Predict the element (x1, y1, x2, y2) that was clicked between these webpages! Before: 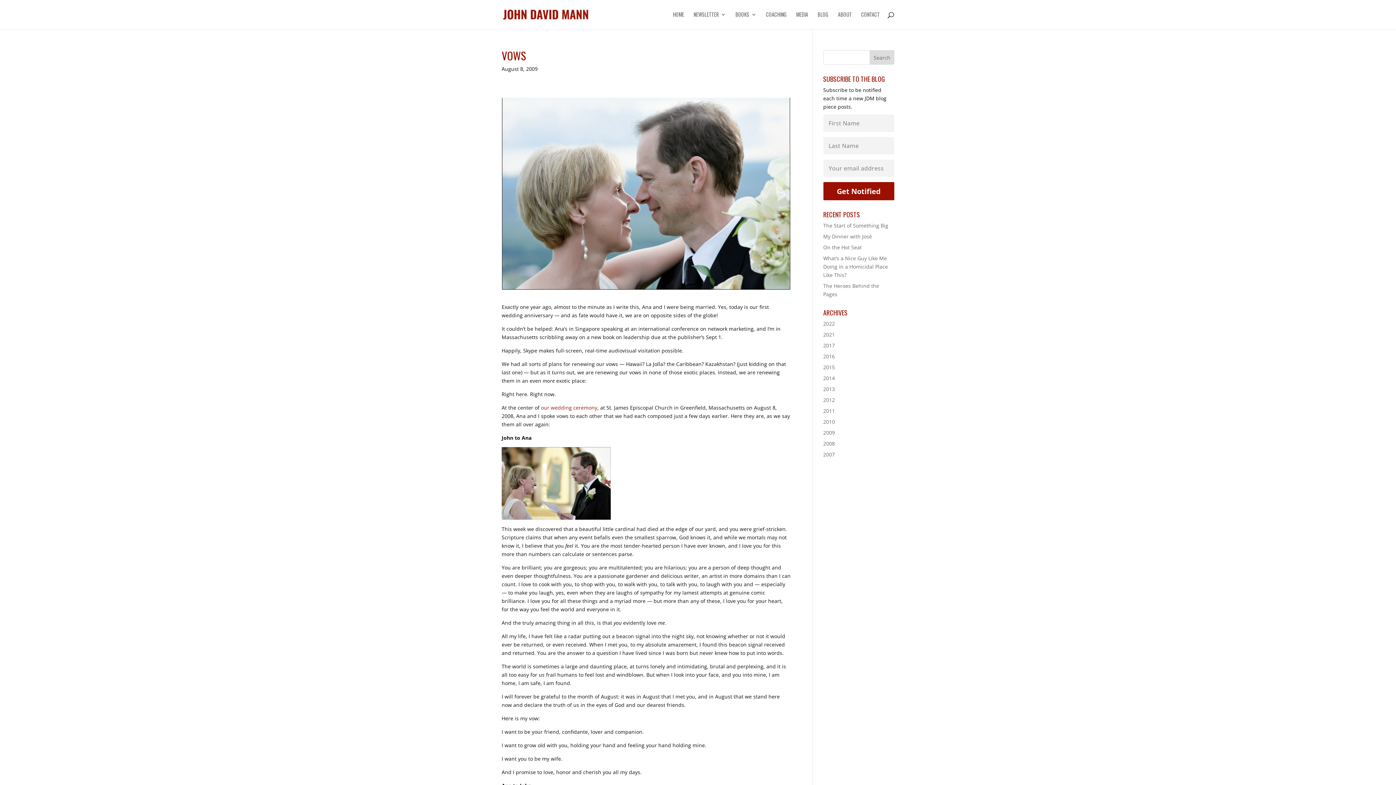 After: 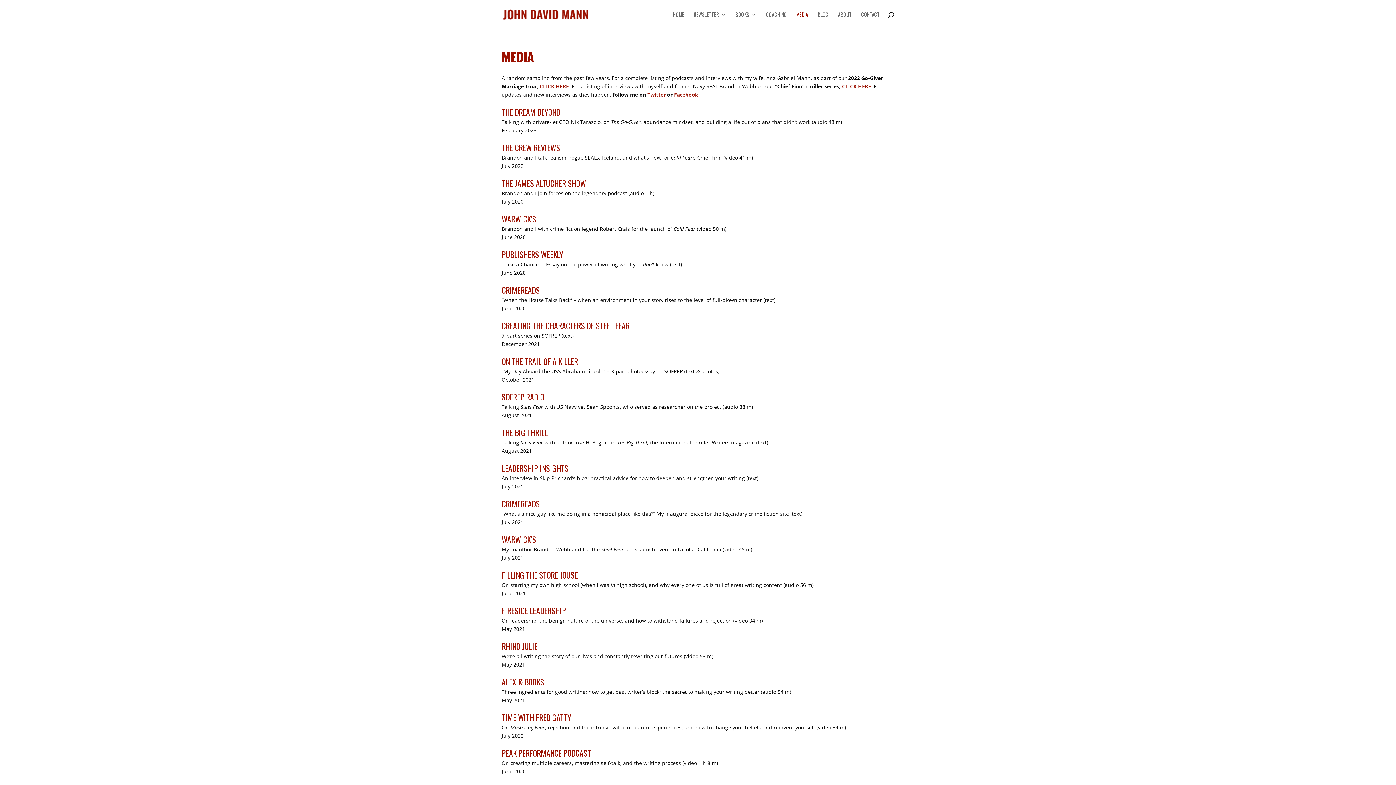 Action: bbox: (796, 12, 808, 29) label: MEDIA